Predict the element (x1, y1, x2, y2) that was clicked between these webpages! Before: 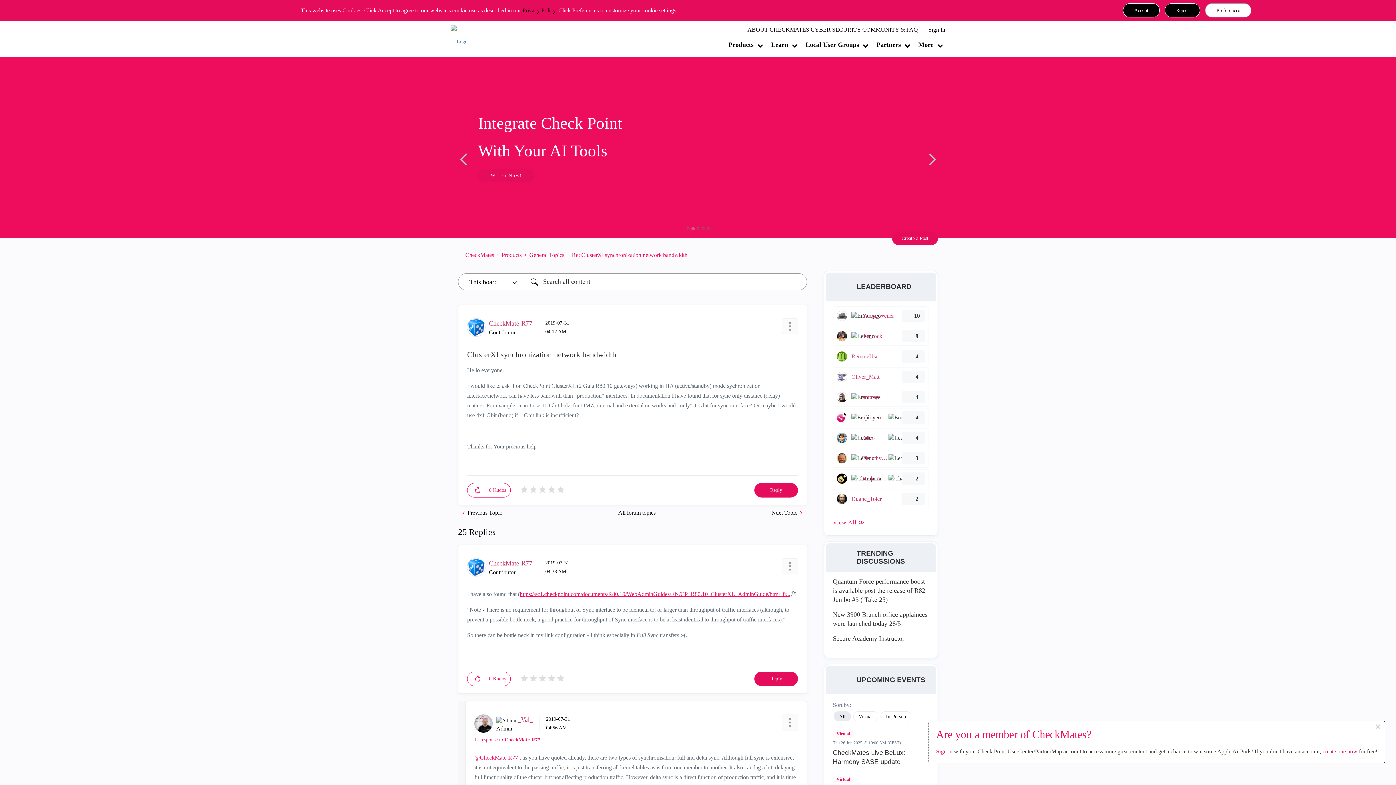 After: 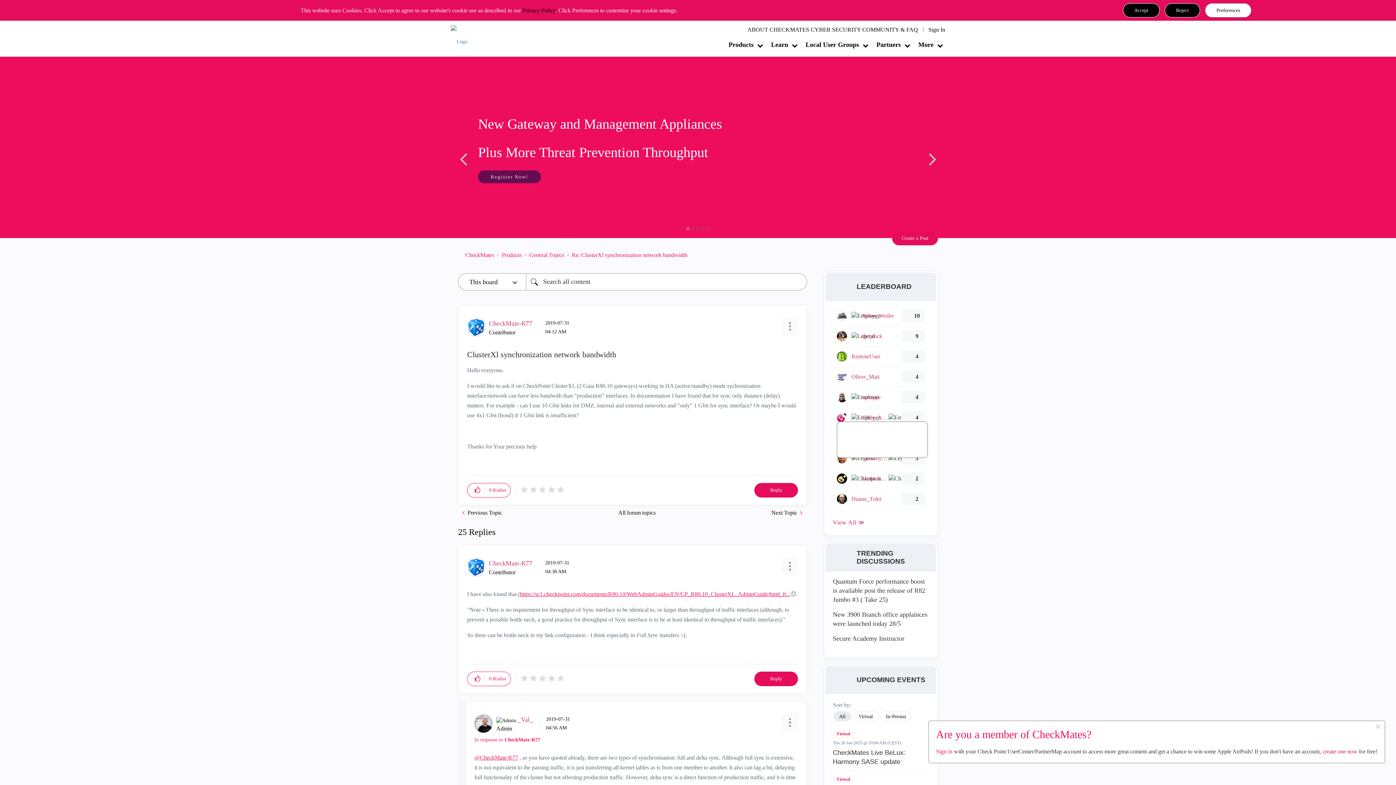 Action: bbox: (837, 412, 847, 422)